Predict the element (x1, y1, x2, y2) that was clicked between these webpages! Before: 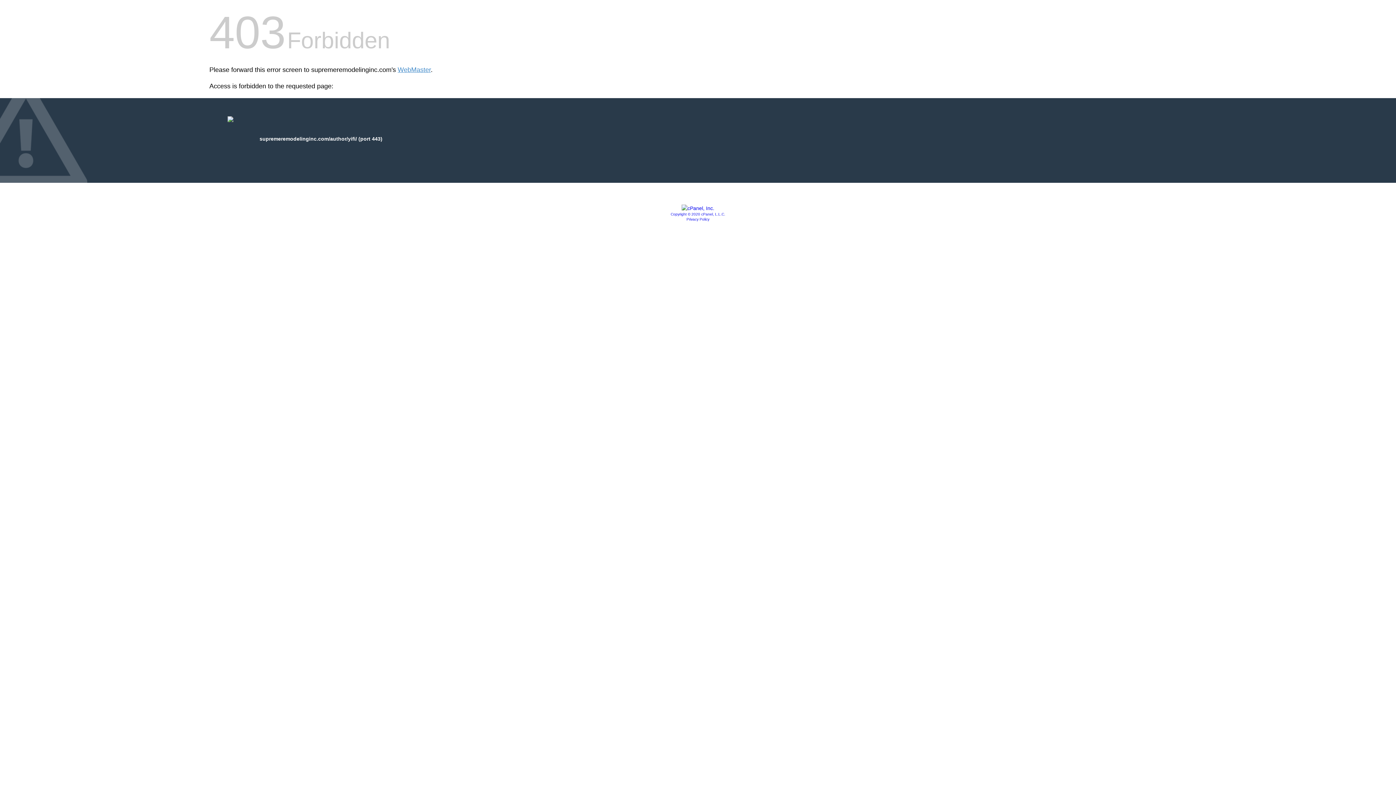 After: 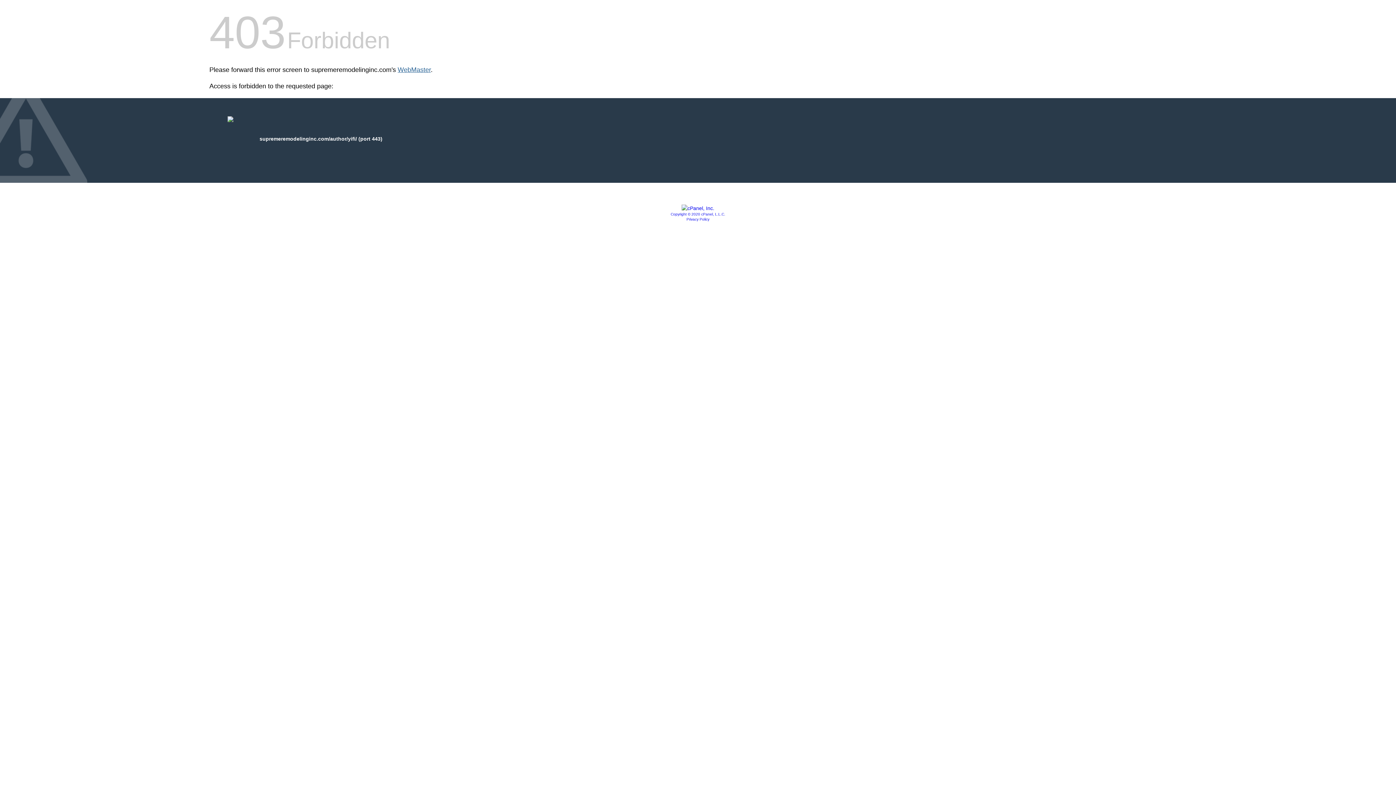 Action: label: WebMaster bbox: (397, 66, 430, 73)